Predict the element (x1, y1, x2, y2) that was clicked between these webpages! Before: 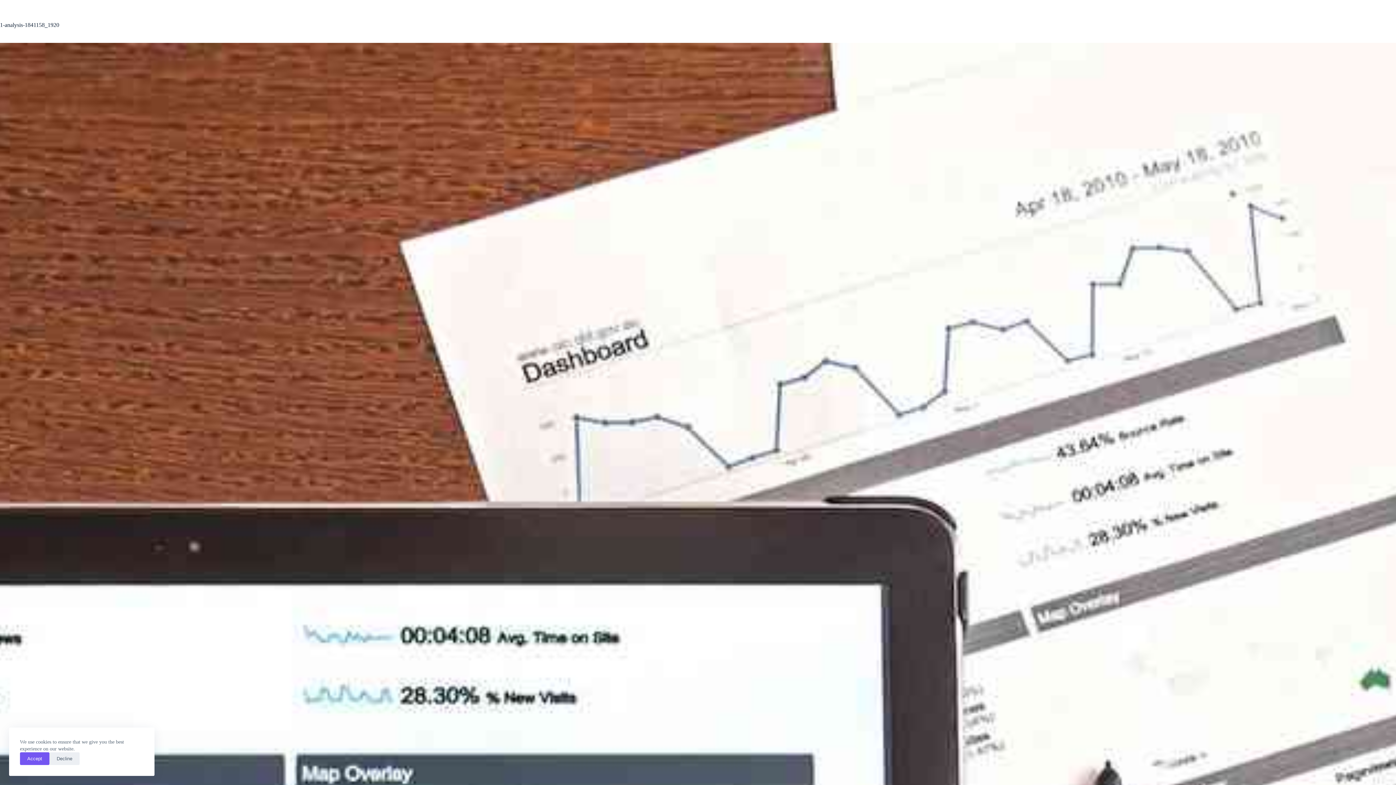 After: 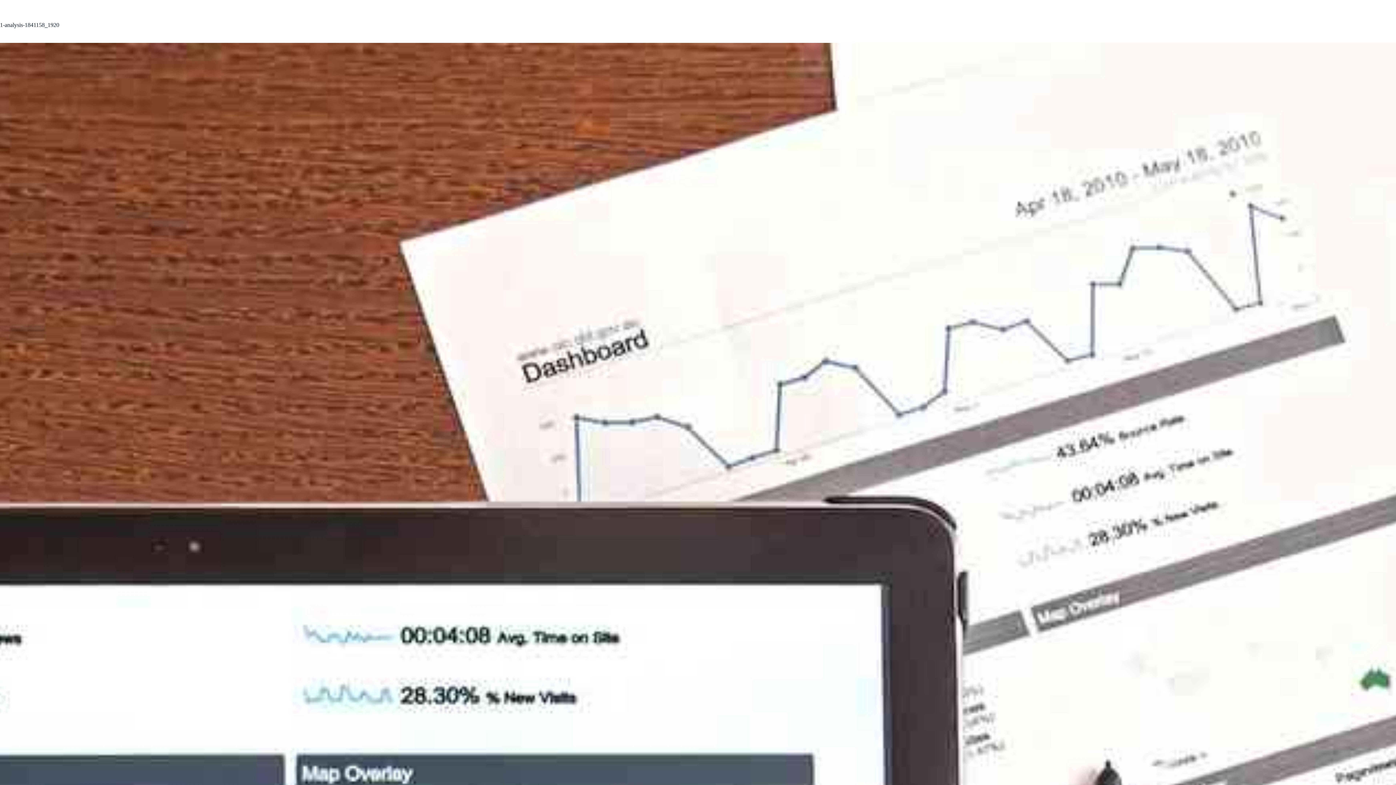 Action: label: Accept bbox: (20, 752, 49, 765)